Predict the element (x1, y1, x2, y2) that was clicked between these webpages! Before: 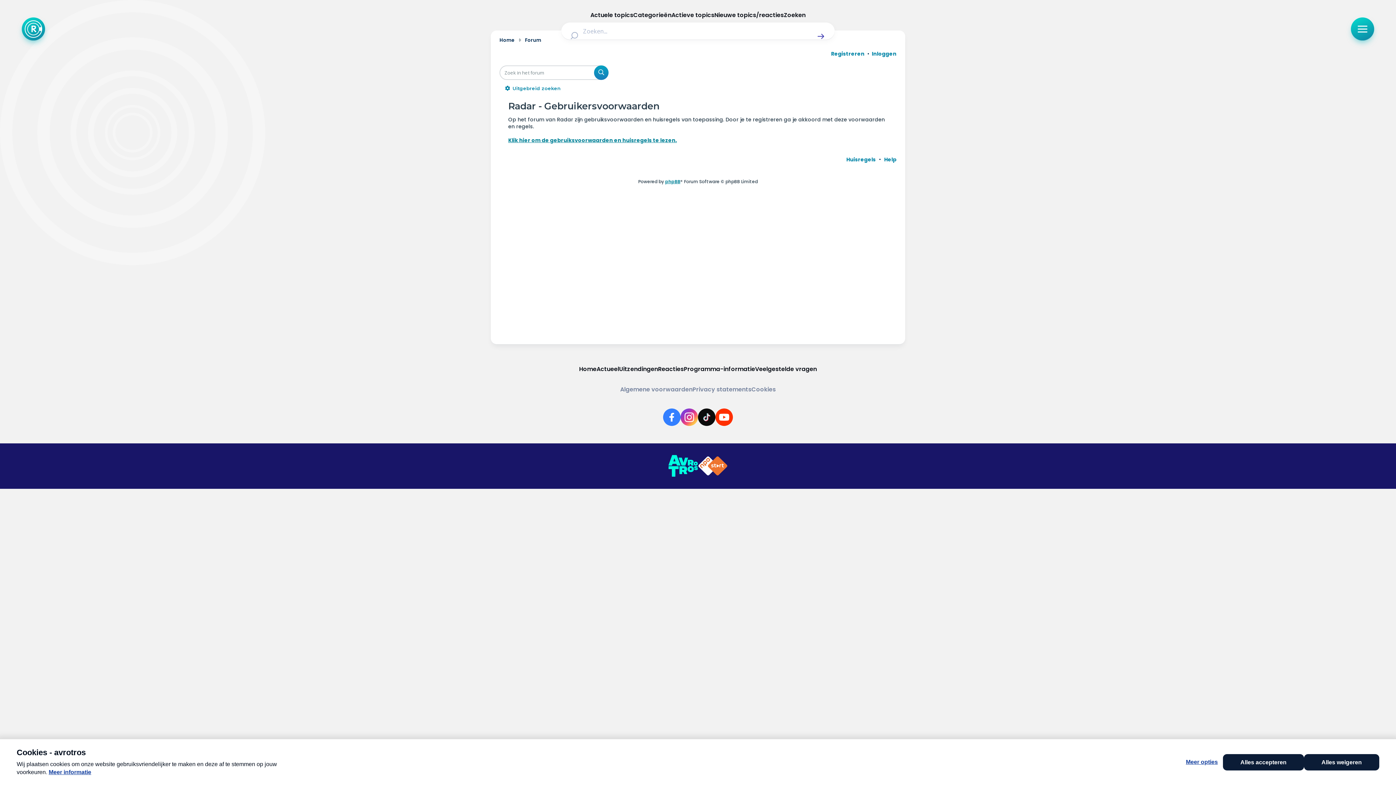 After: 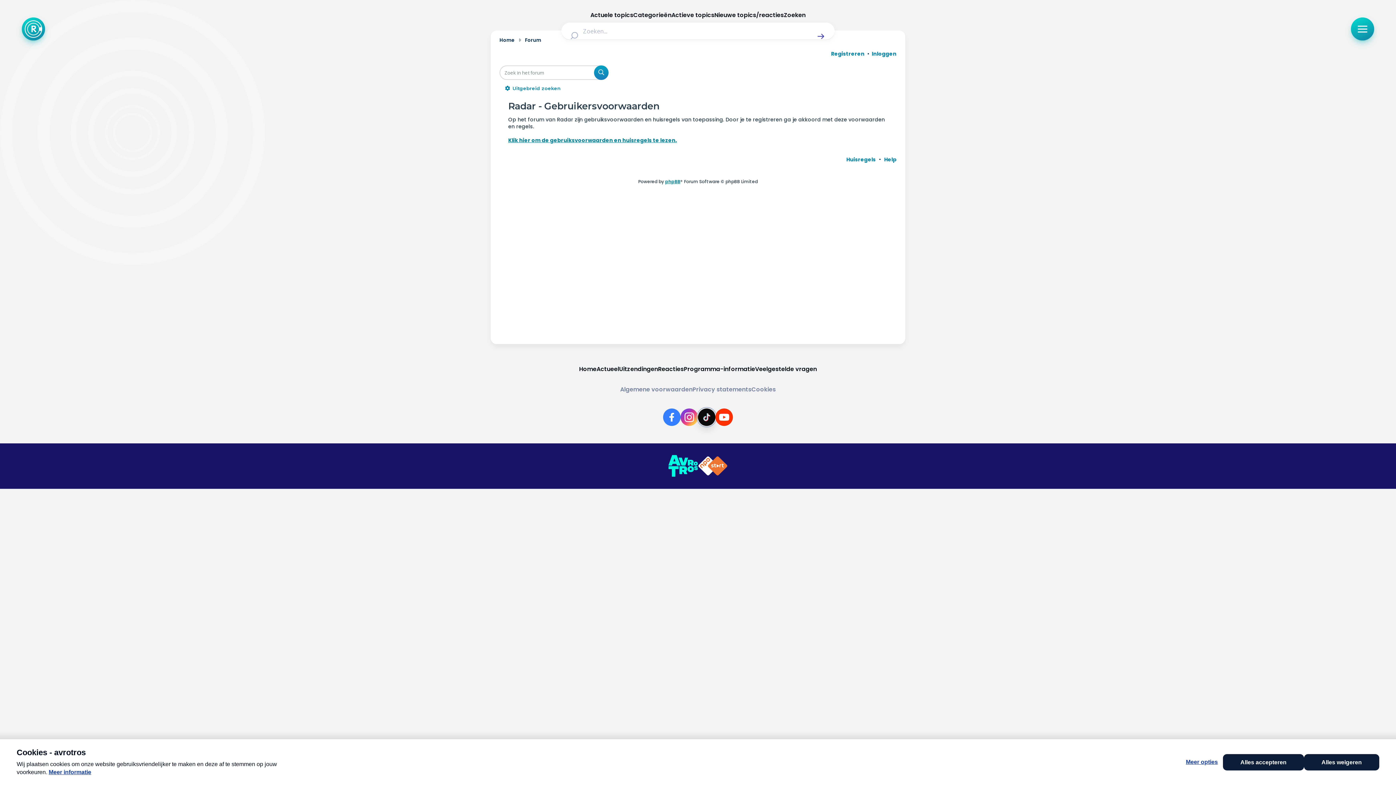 Action: label: Link naar TikTok bbox: (698, 408, 715, 426)